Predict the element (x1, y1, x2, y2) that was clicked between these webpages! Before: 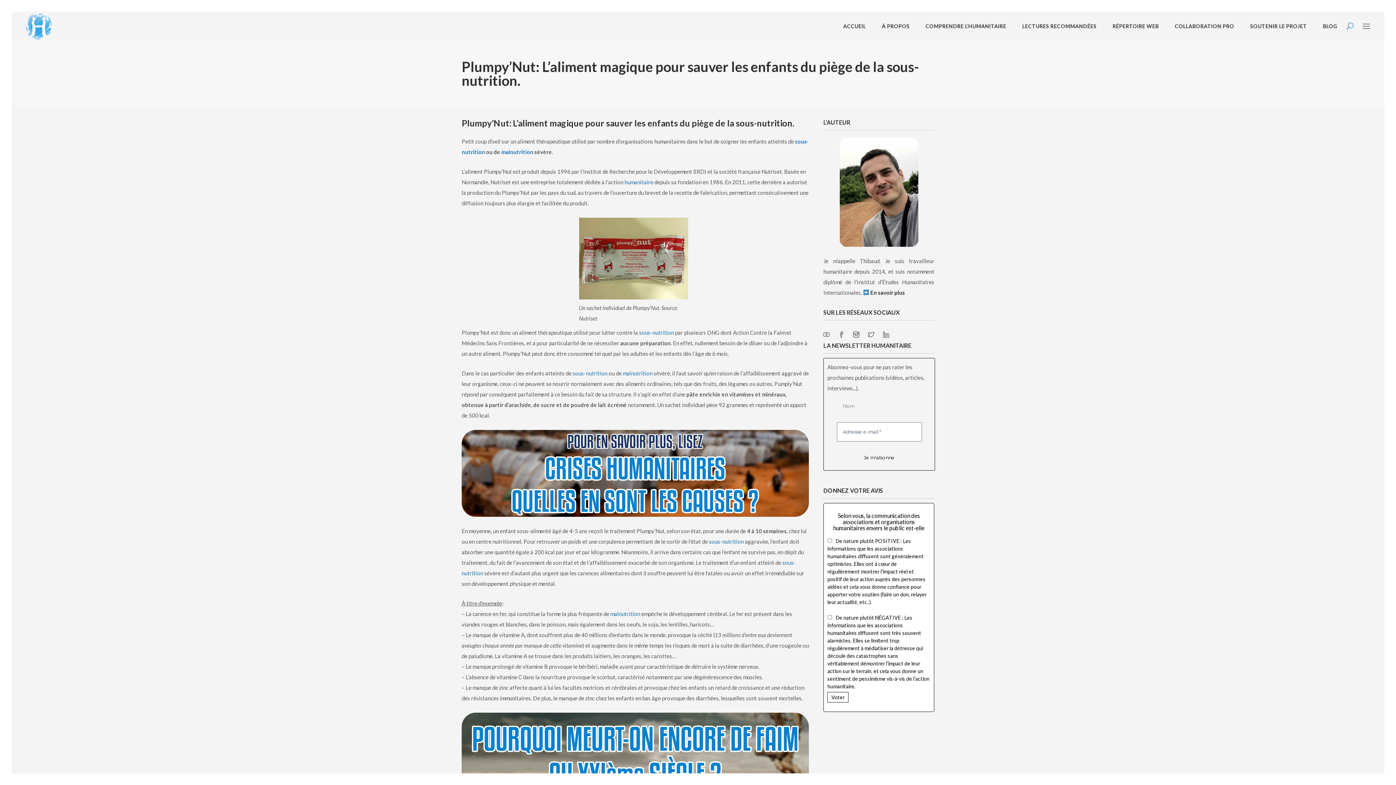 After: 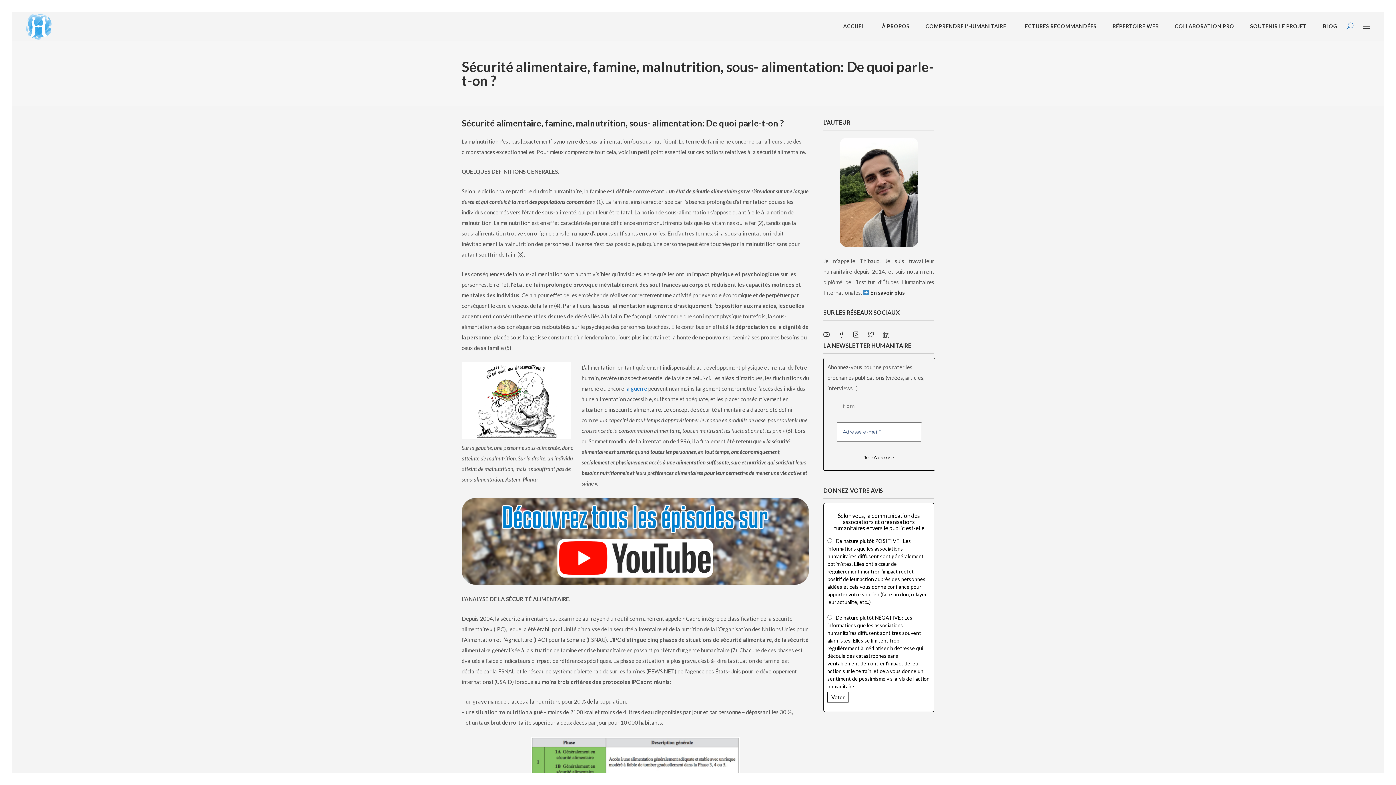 Action: label: malnutrition bbox: (501, 148, 533, 155)